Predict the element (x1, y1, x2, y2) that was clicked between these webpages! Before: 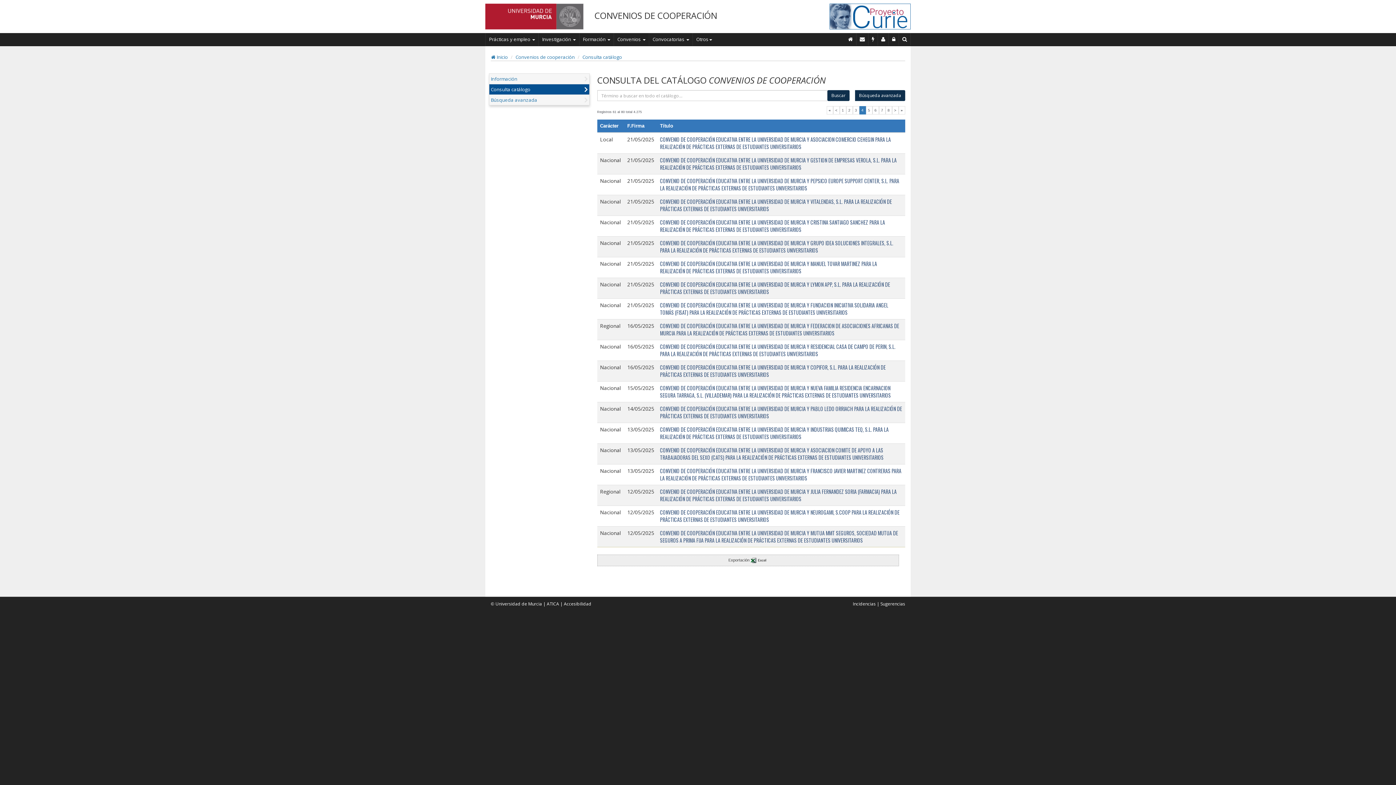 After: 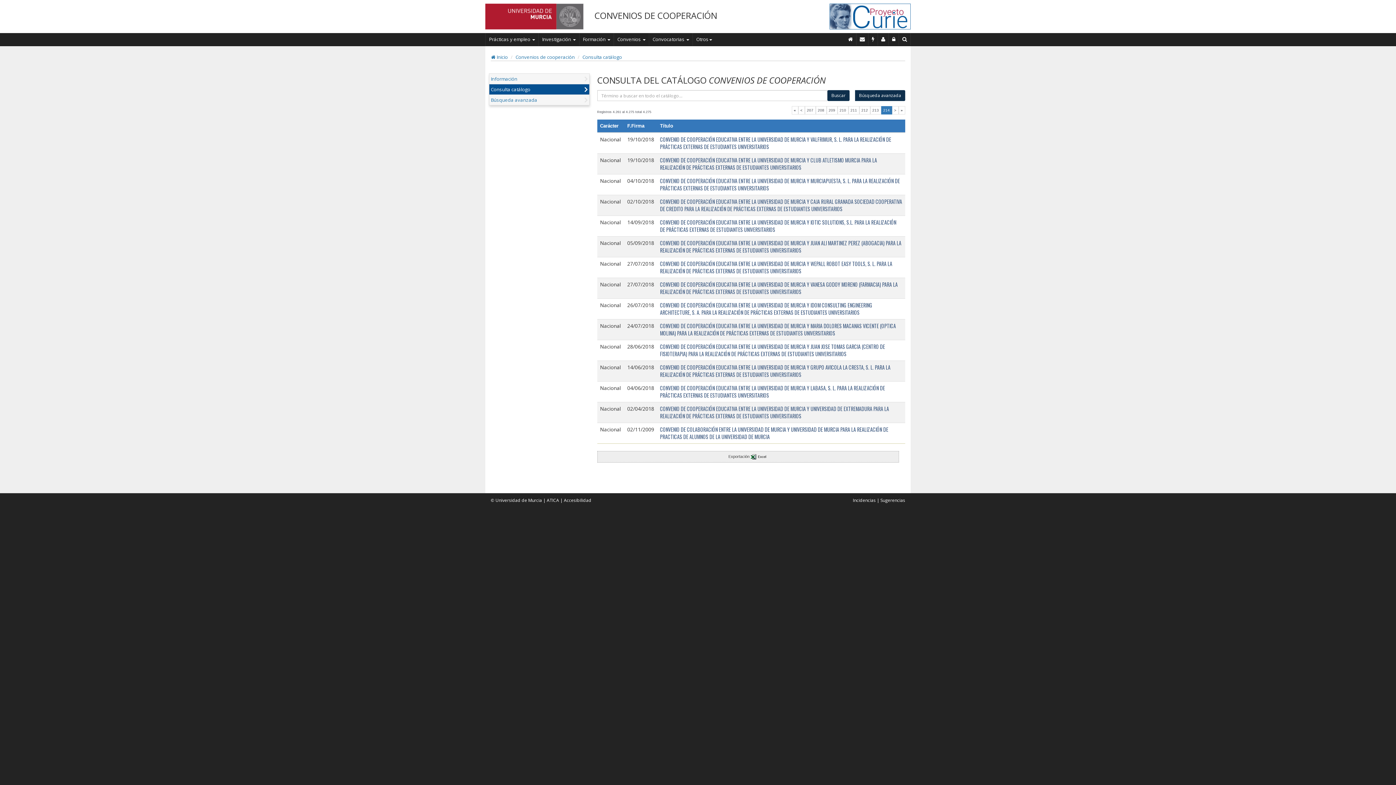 Action: bbox: (898, 106, 905, 114) label: »